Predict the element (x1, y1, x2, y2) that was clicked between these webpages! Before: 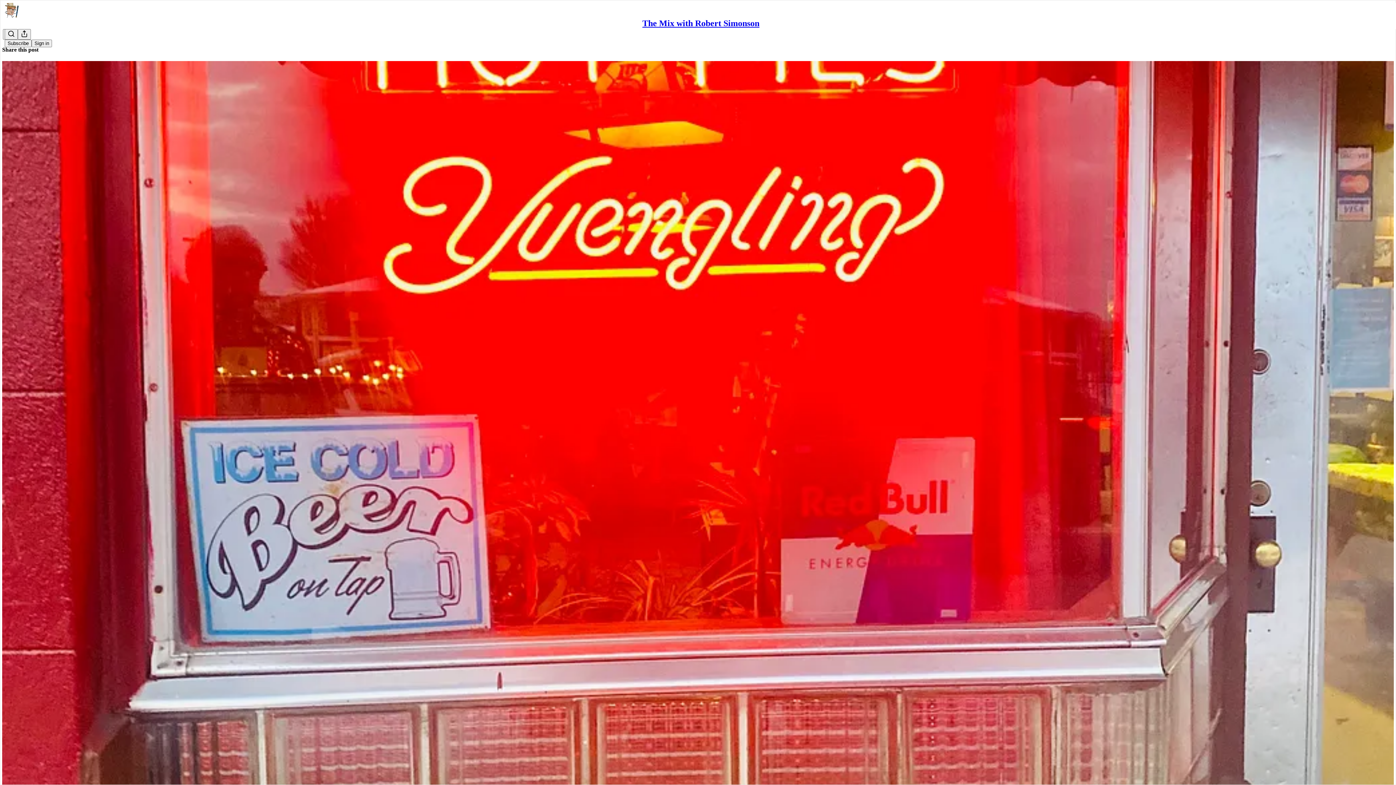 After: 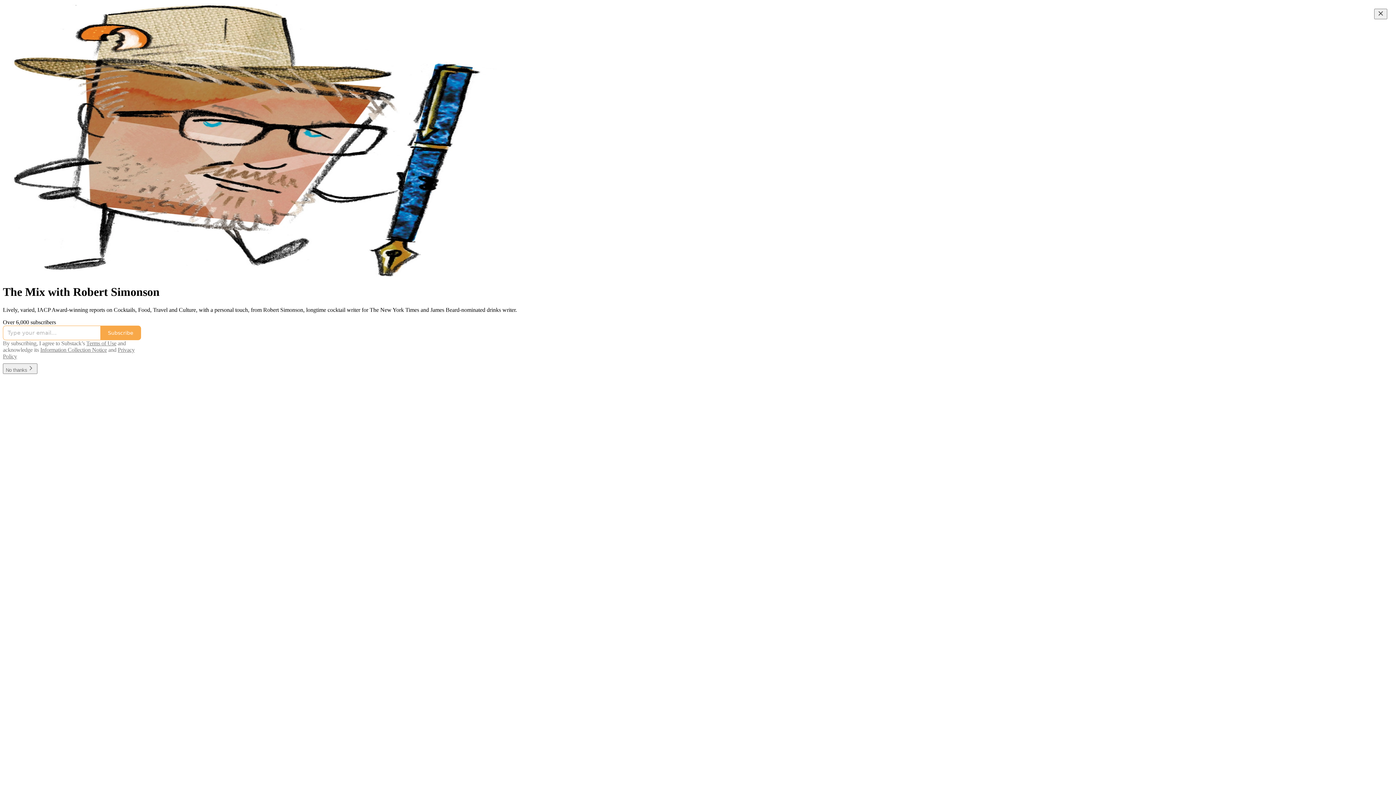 Action: bbox: (642, 18, 759, 28) label: The Mix with Robert Simonson